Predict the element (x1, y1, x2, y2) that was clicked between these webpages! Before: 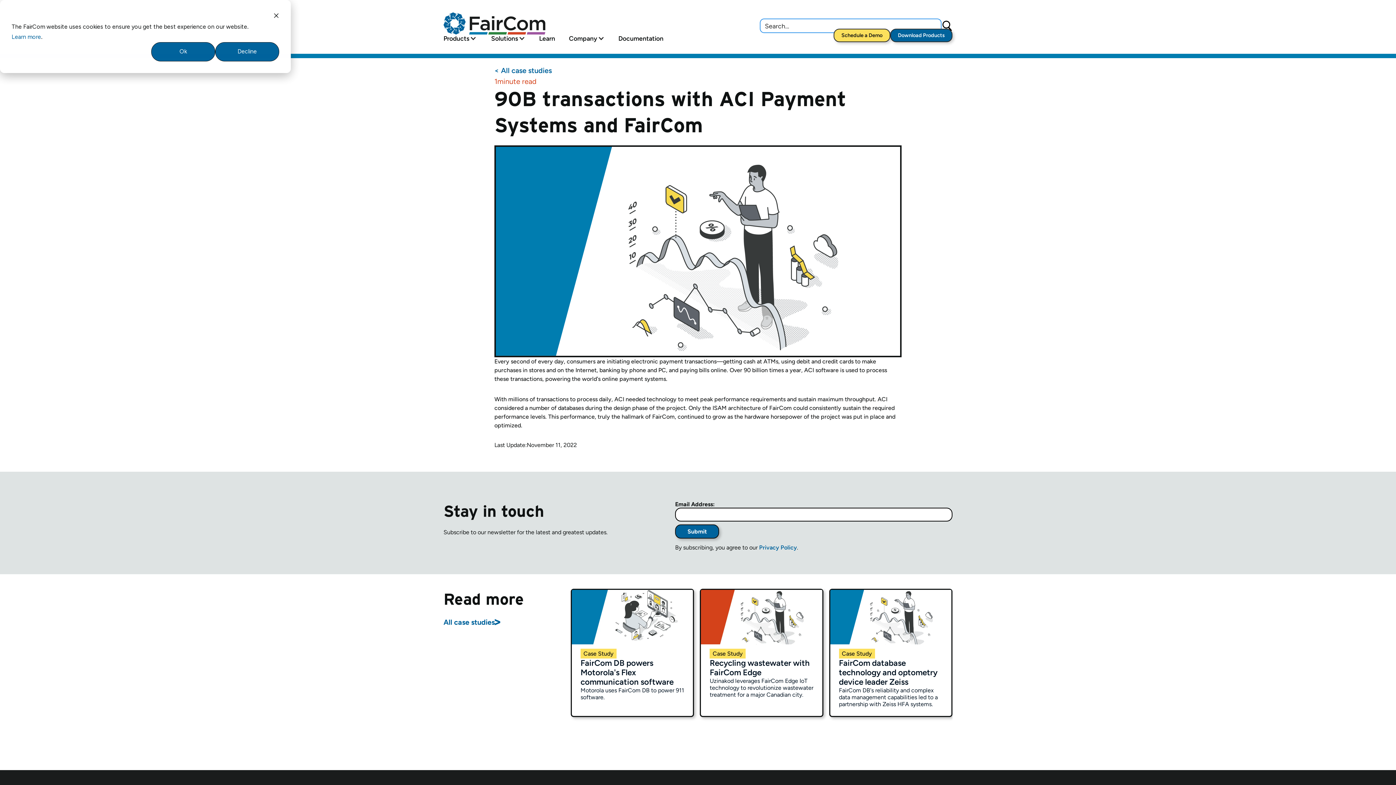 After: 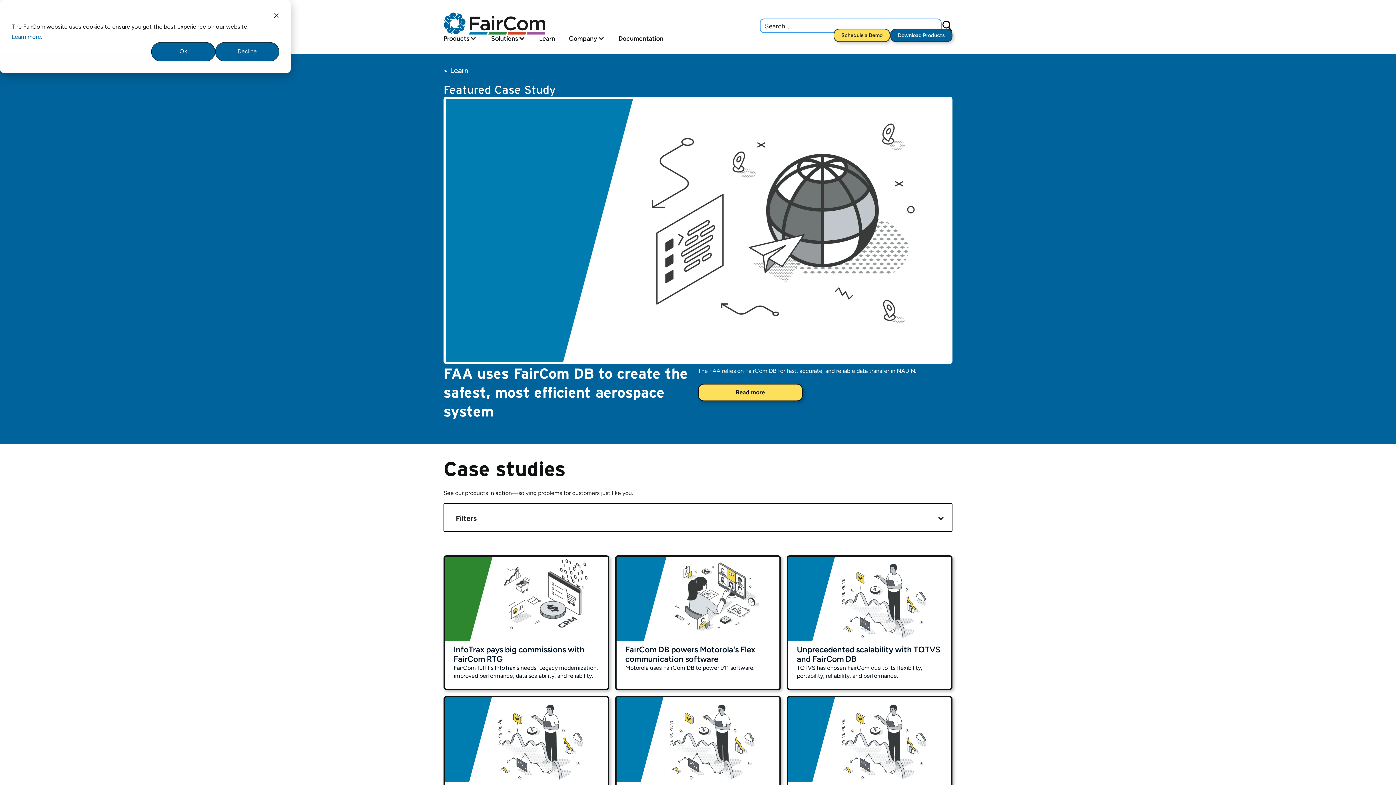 Action: label: All case studies bbox: (443, 616, 559, 627)